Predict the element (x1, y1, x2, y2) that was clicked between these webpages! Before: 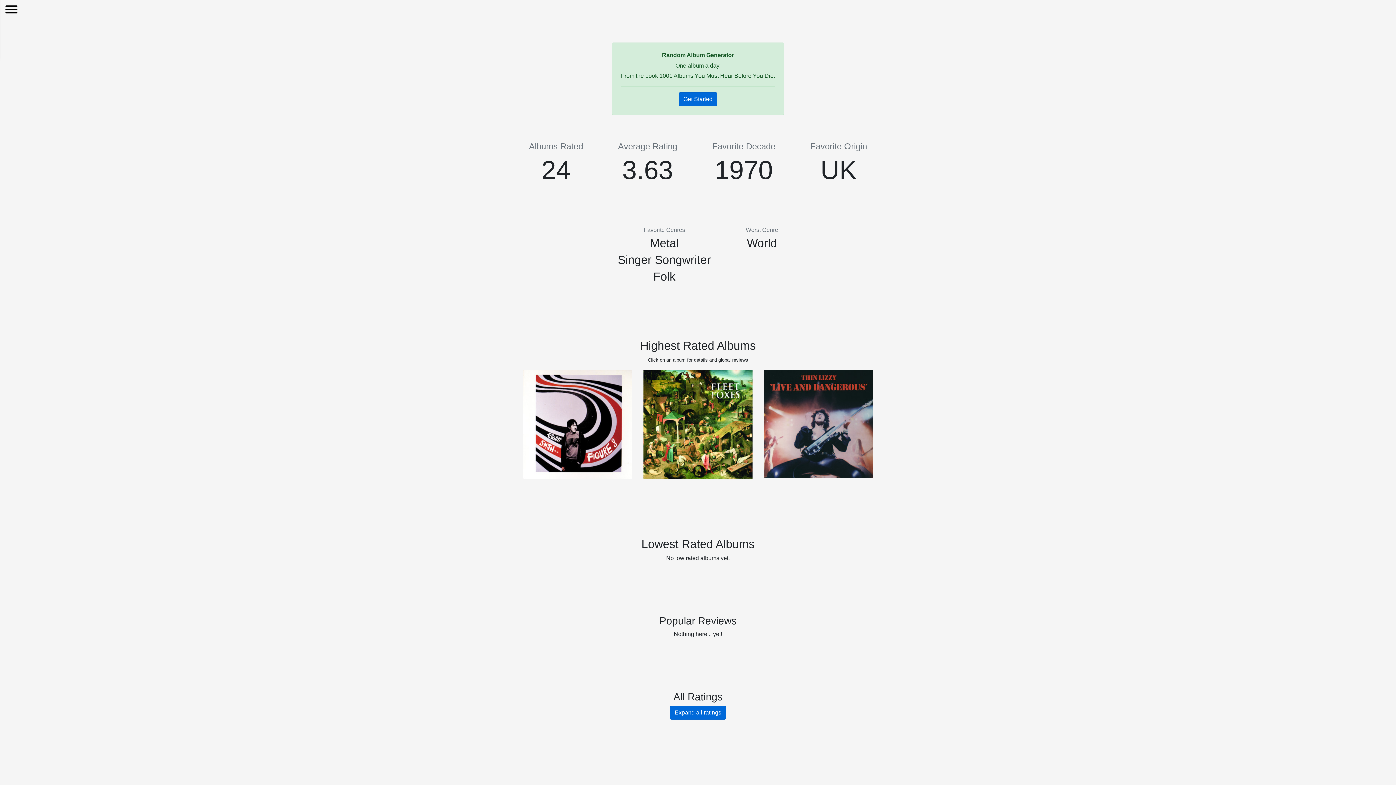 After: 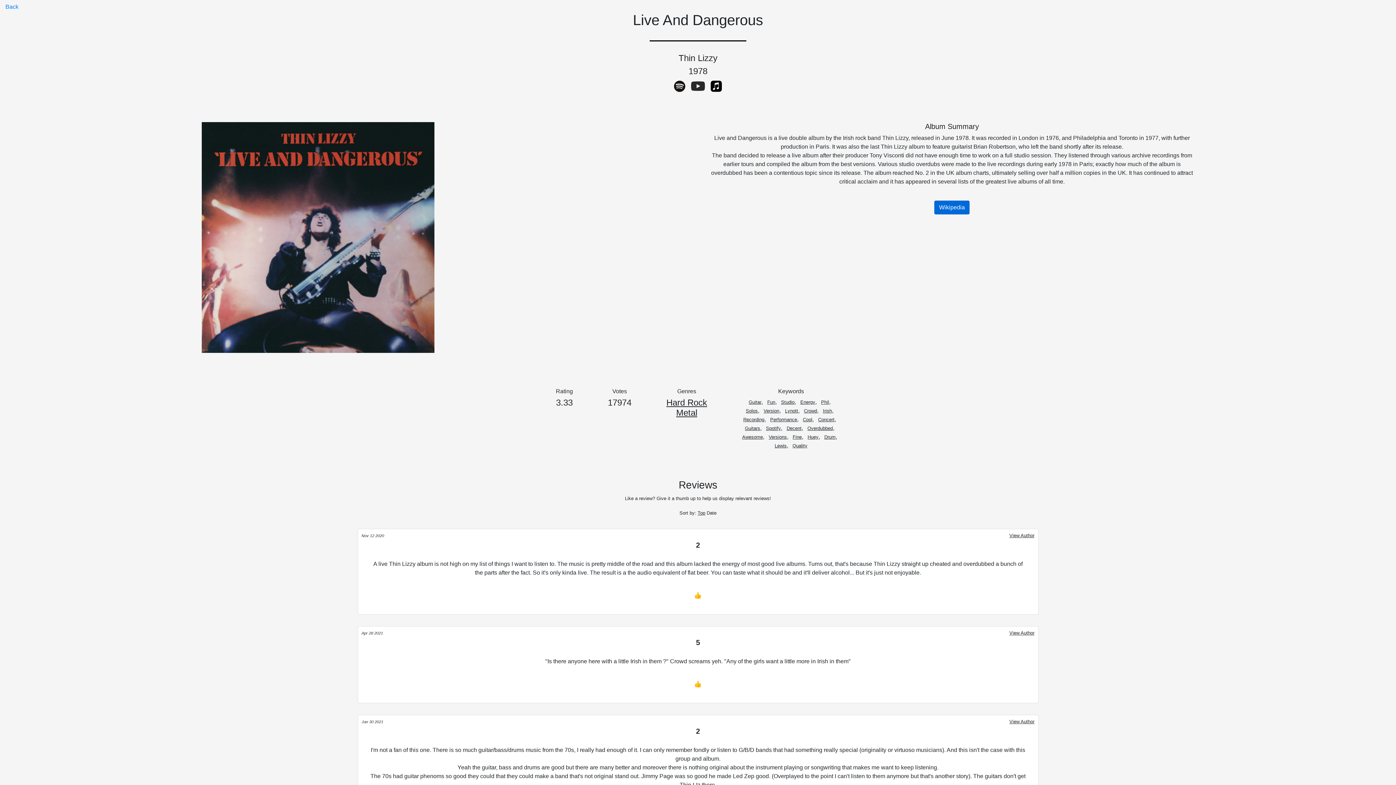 Action: bbox: (764, 370, 873, 479)